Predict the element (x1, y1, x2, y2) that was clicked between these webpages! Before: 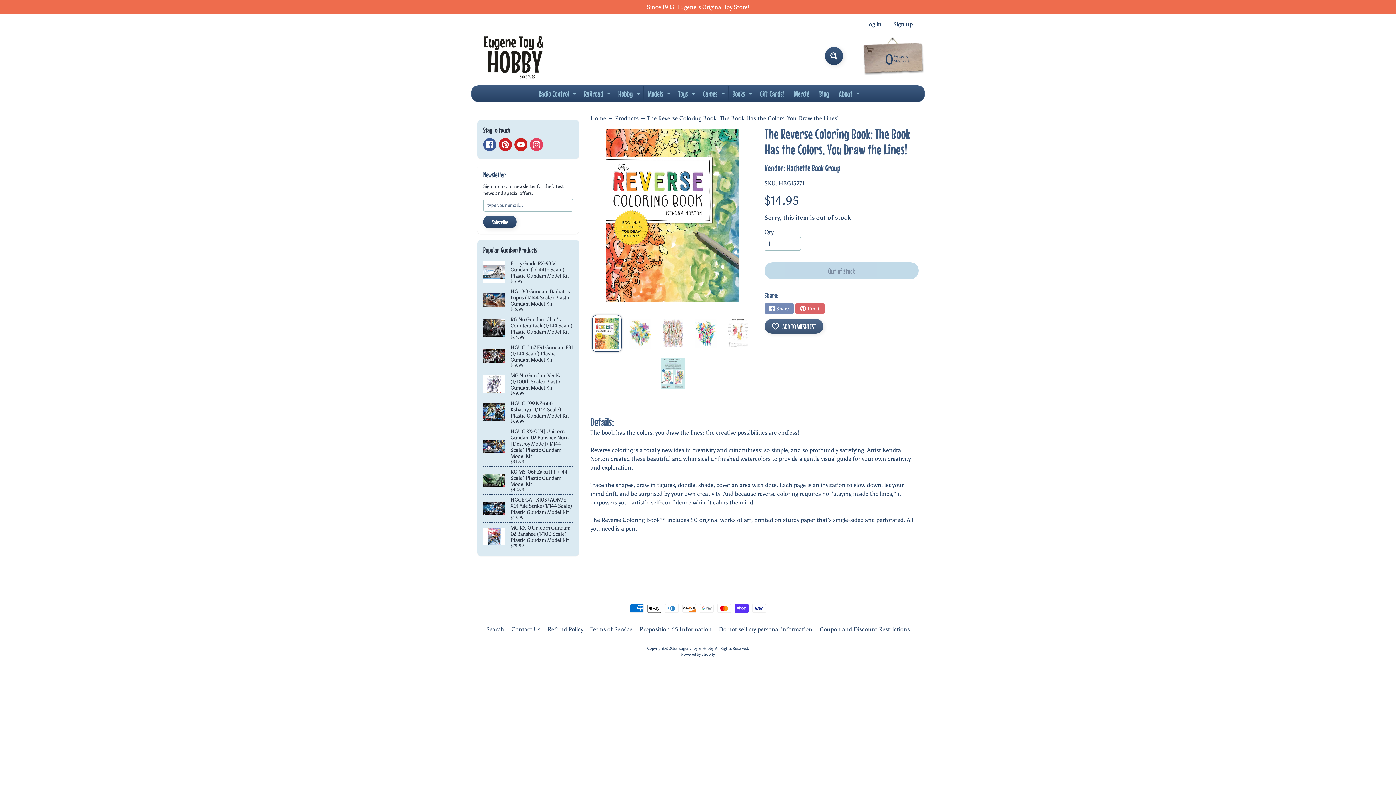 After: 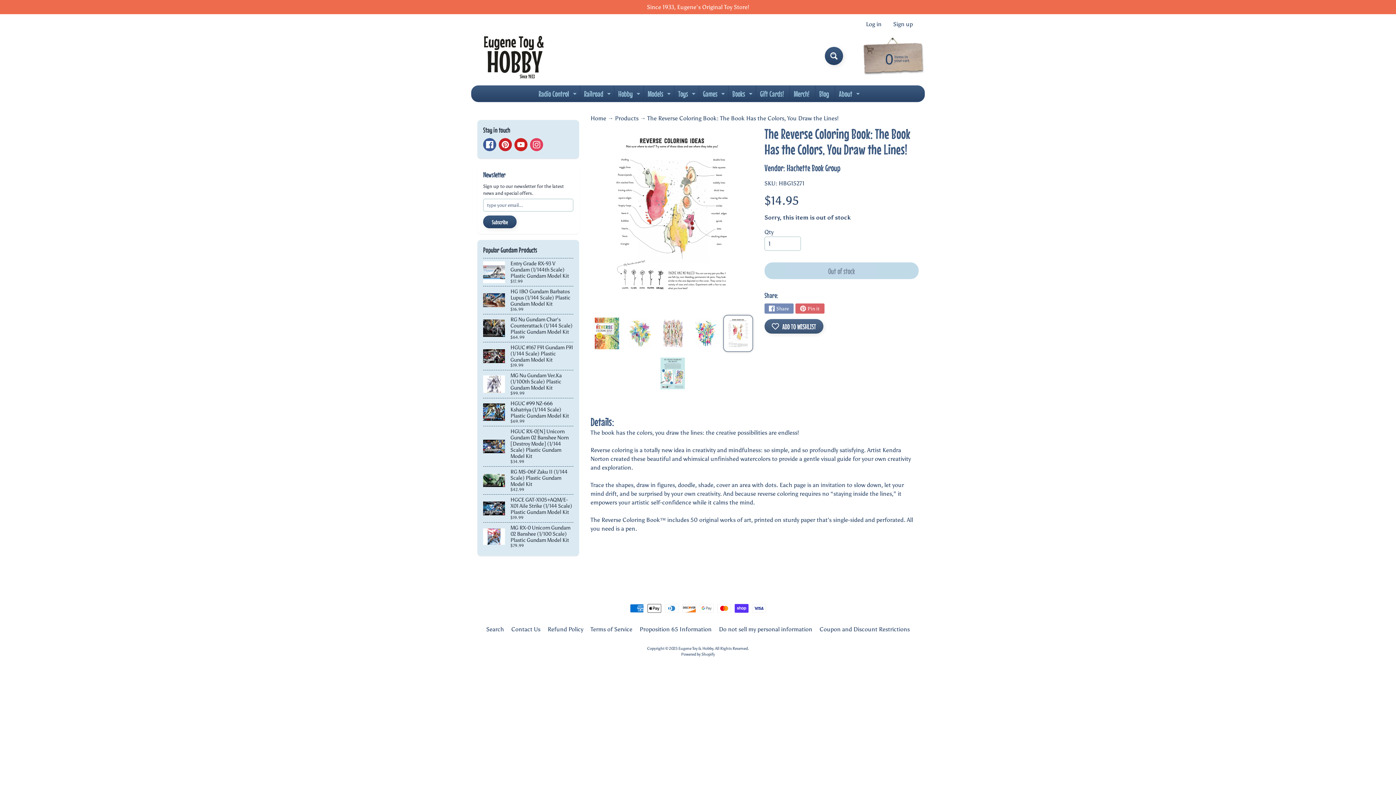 Action: bbox: (723, 315, 753, 352)